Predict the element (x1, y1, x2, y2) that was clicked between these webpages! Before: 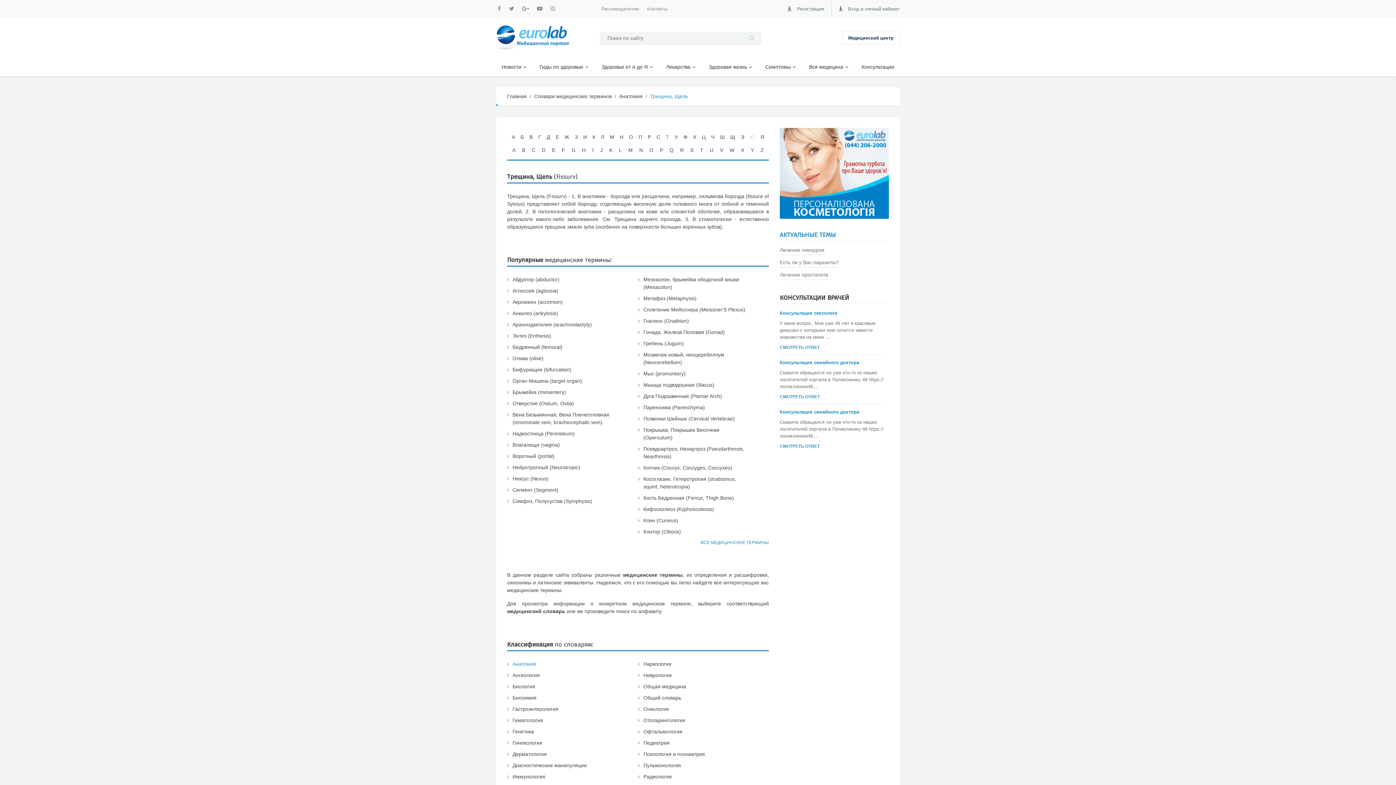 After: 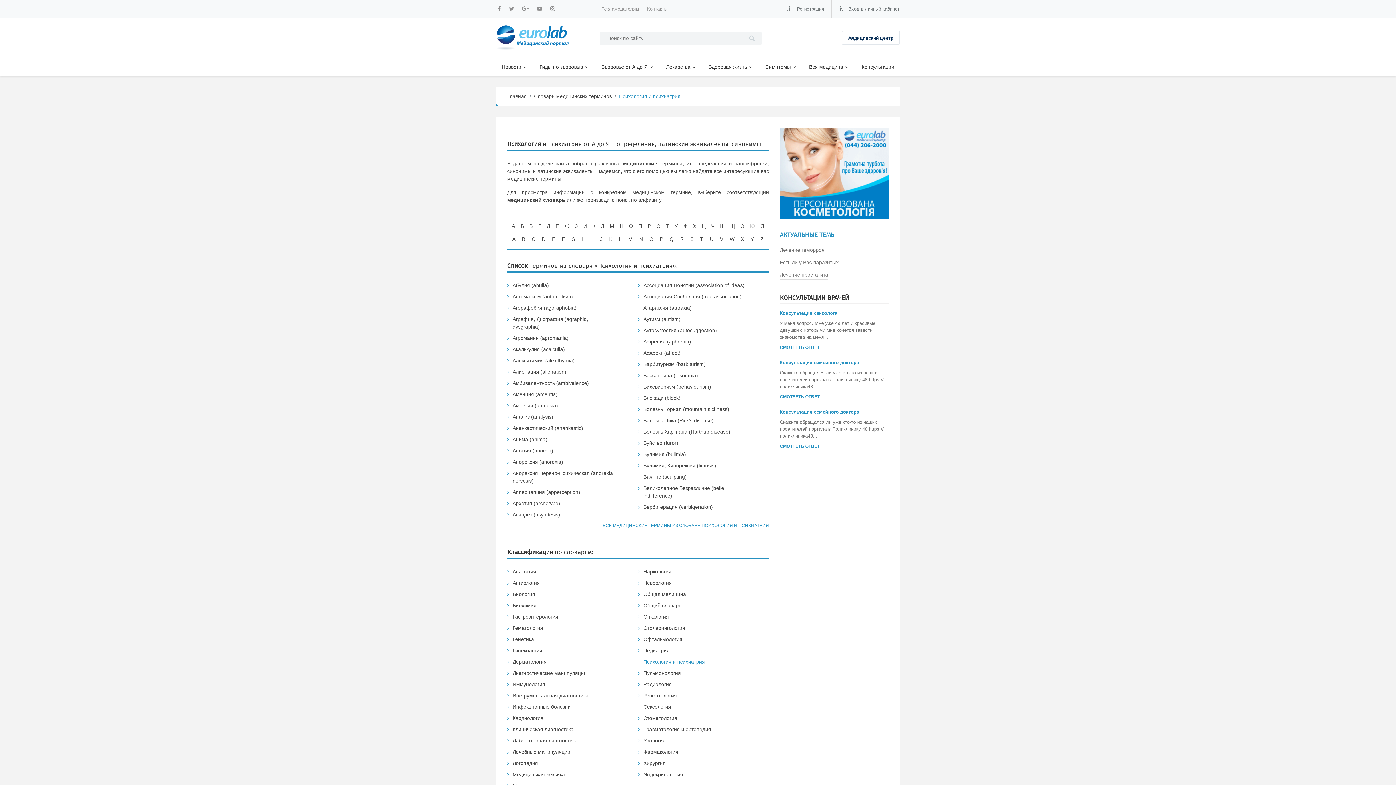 Action: label: Психология и психиатрия bbox: (643, 751, 705, 757)